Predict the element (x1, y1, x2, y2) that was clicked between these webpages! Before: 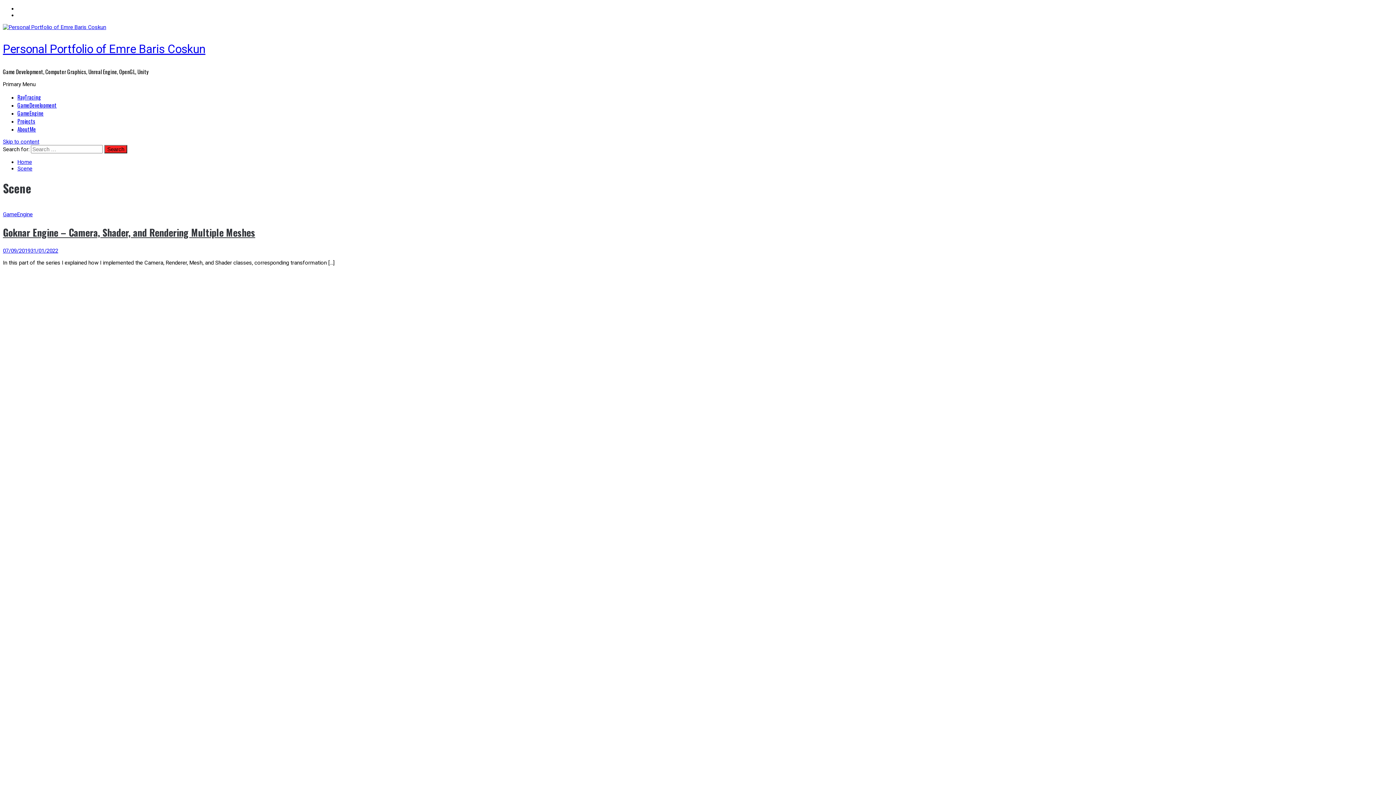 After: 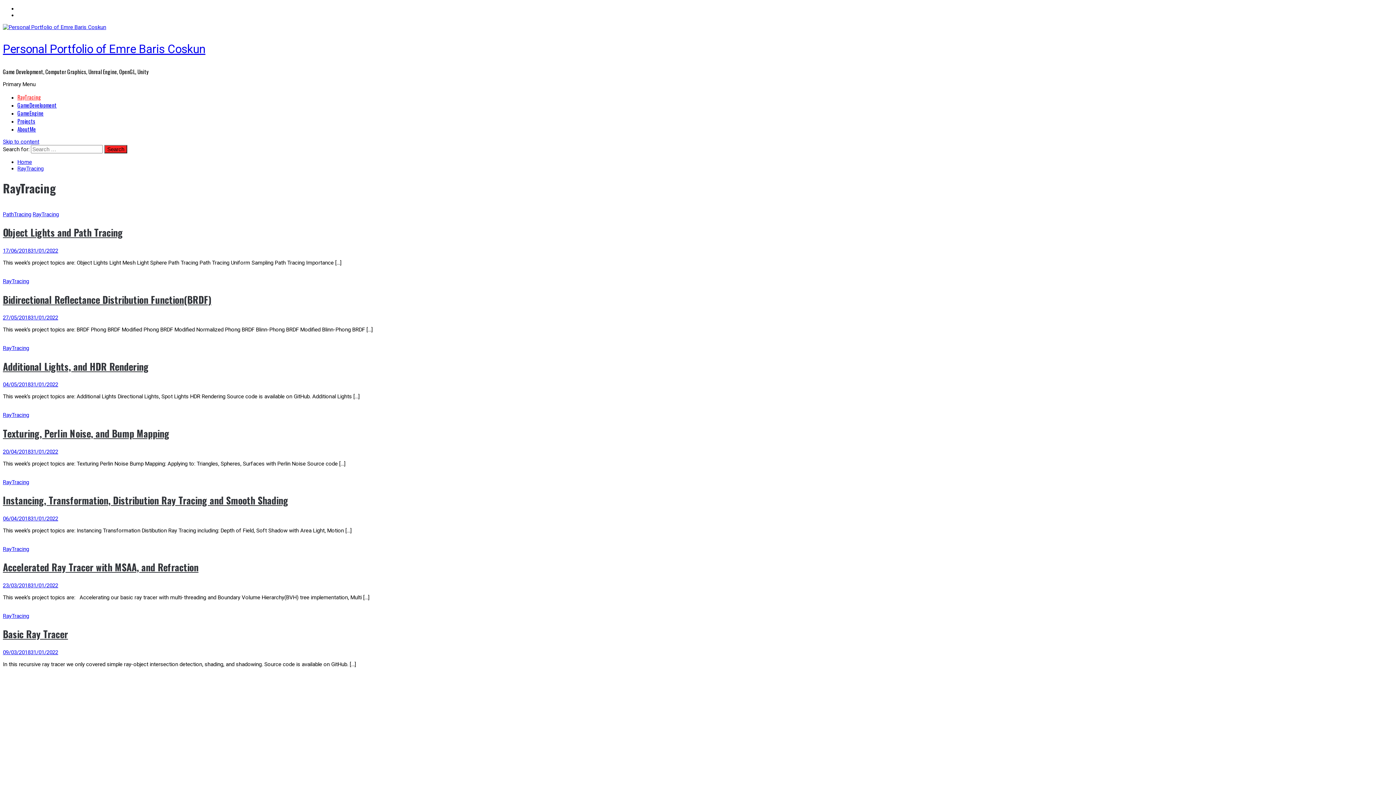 Action: bbox: (17, 93, 41, 101) label: RayTracing